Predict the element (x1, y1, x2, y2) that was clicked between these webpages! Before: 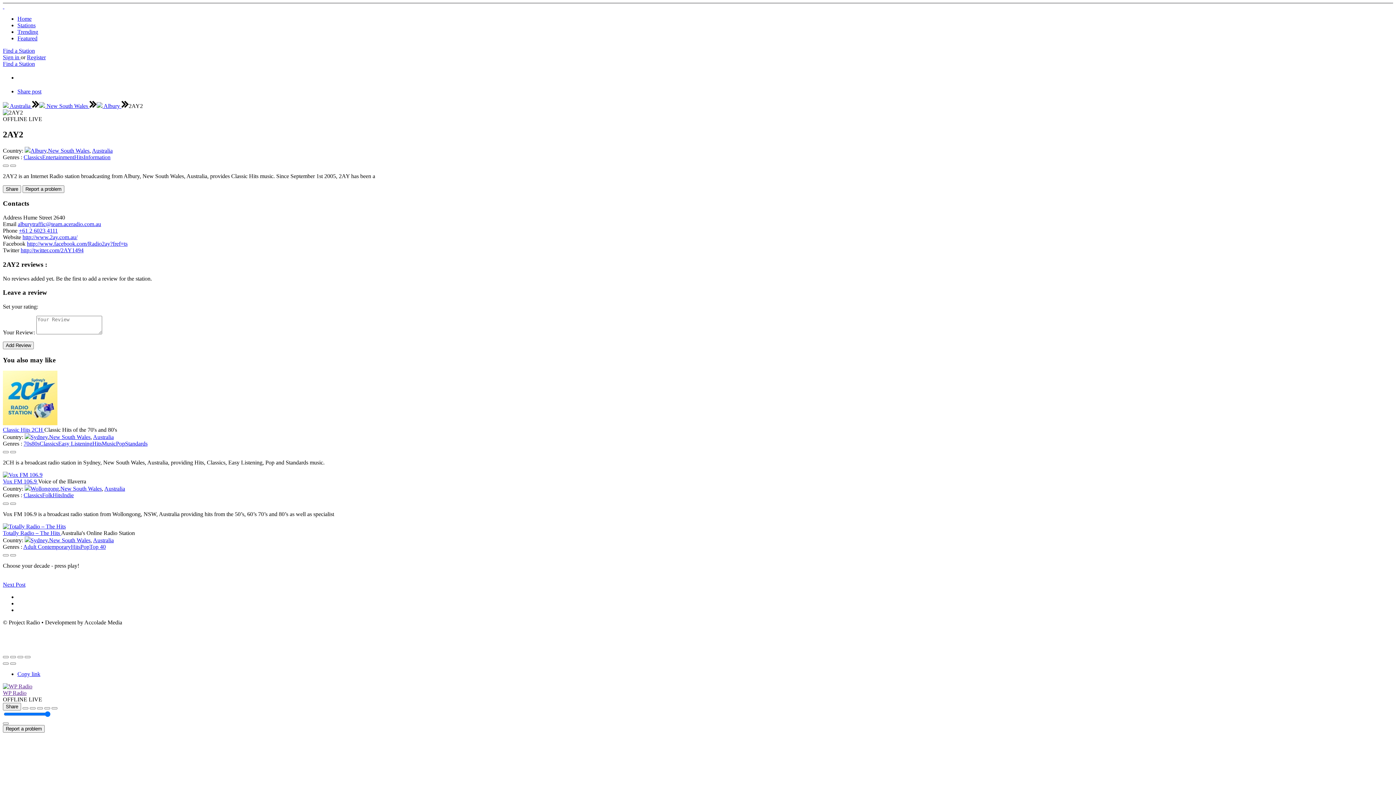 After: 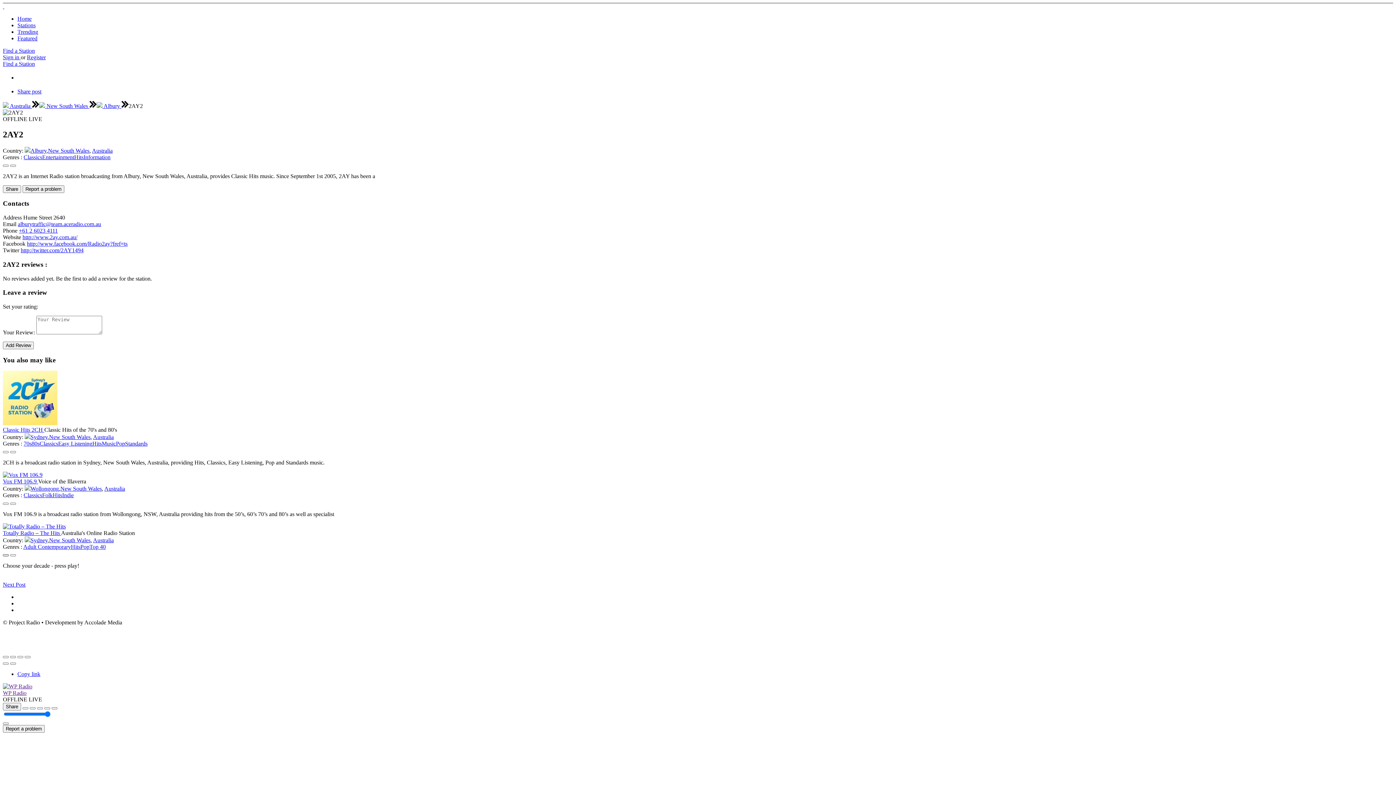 Action: bbox: (2, 554, 8, 556)